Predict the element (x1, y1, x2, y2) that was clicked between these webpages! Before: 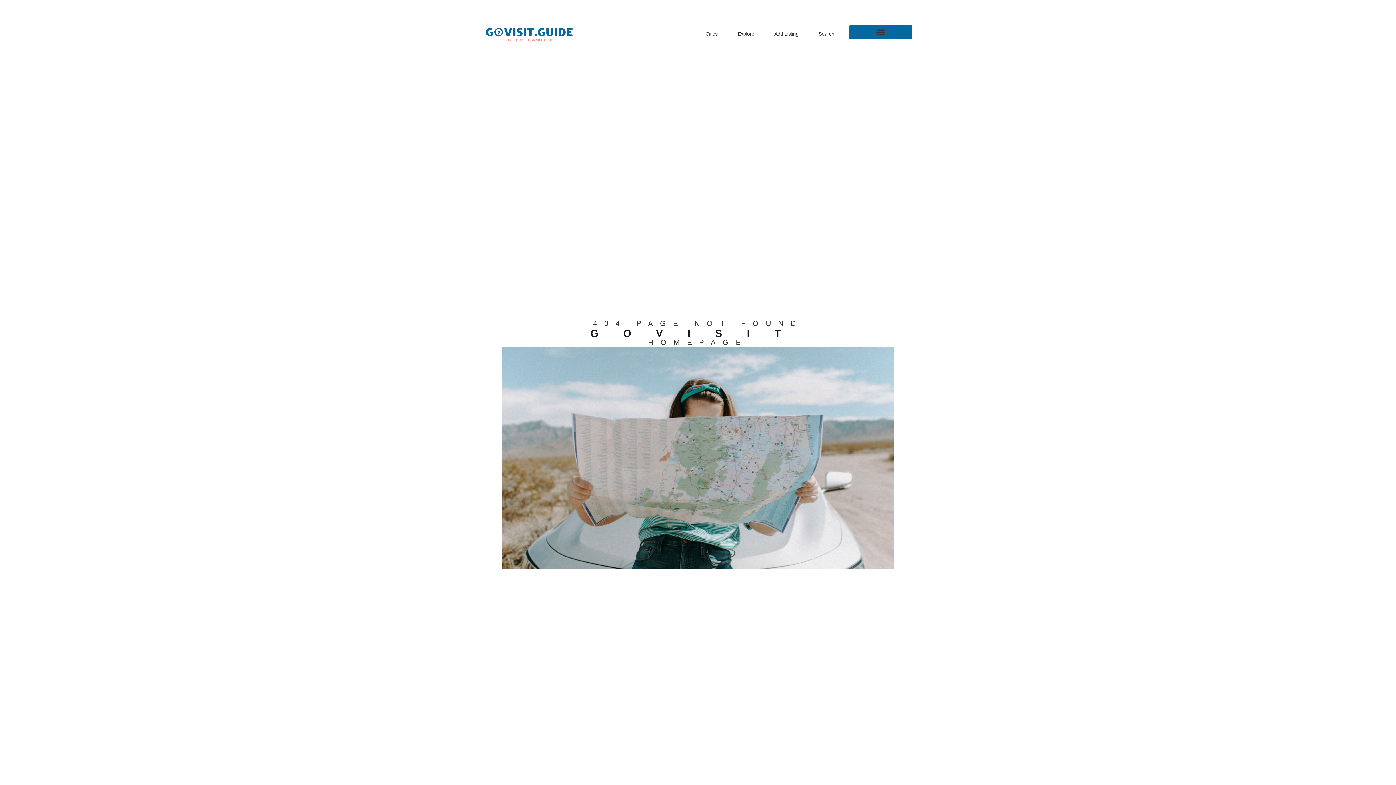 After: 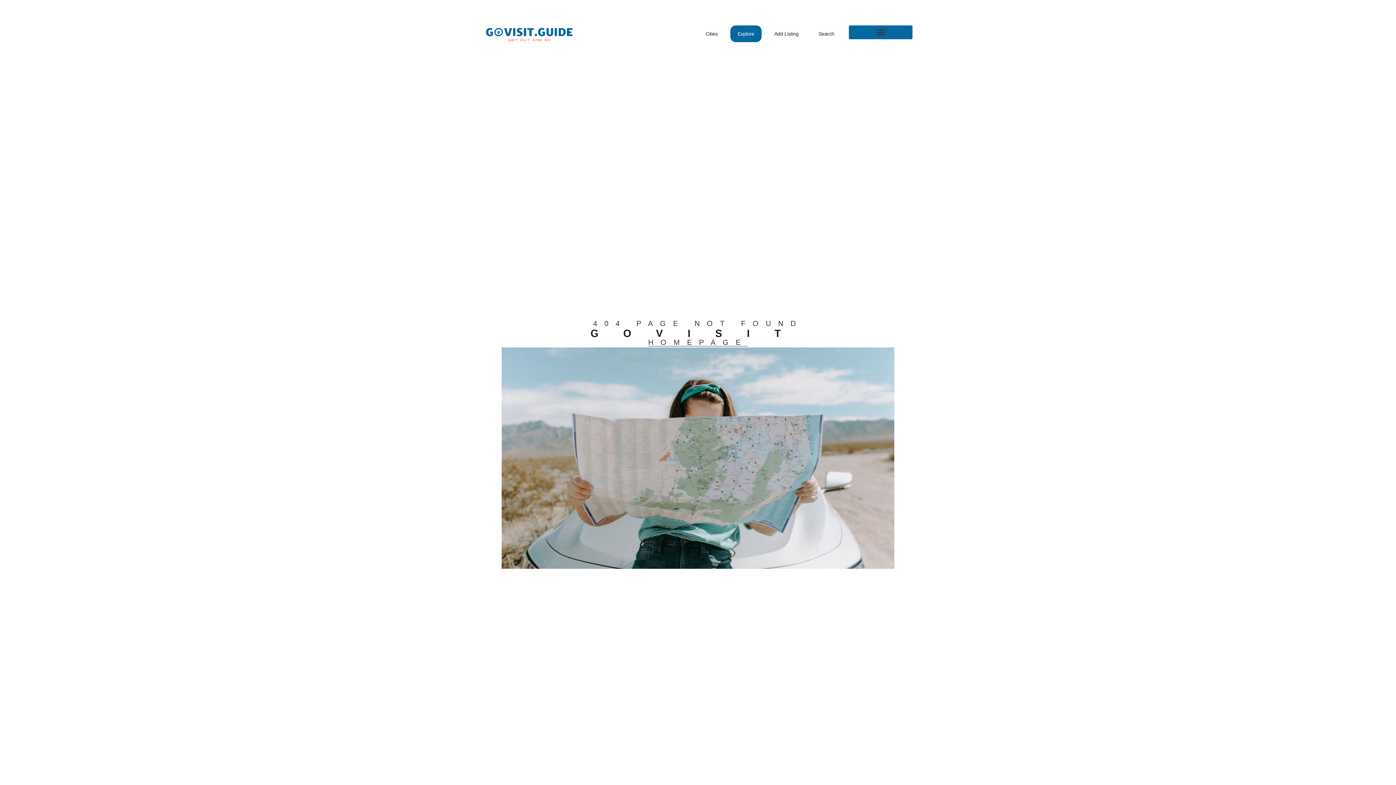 Action: bbox: (730, 25, 761, 42) label: Explore